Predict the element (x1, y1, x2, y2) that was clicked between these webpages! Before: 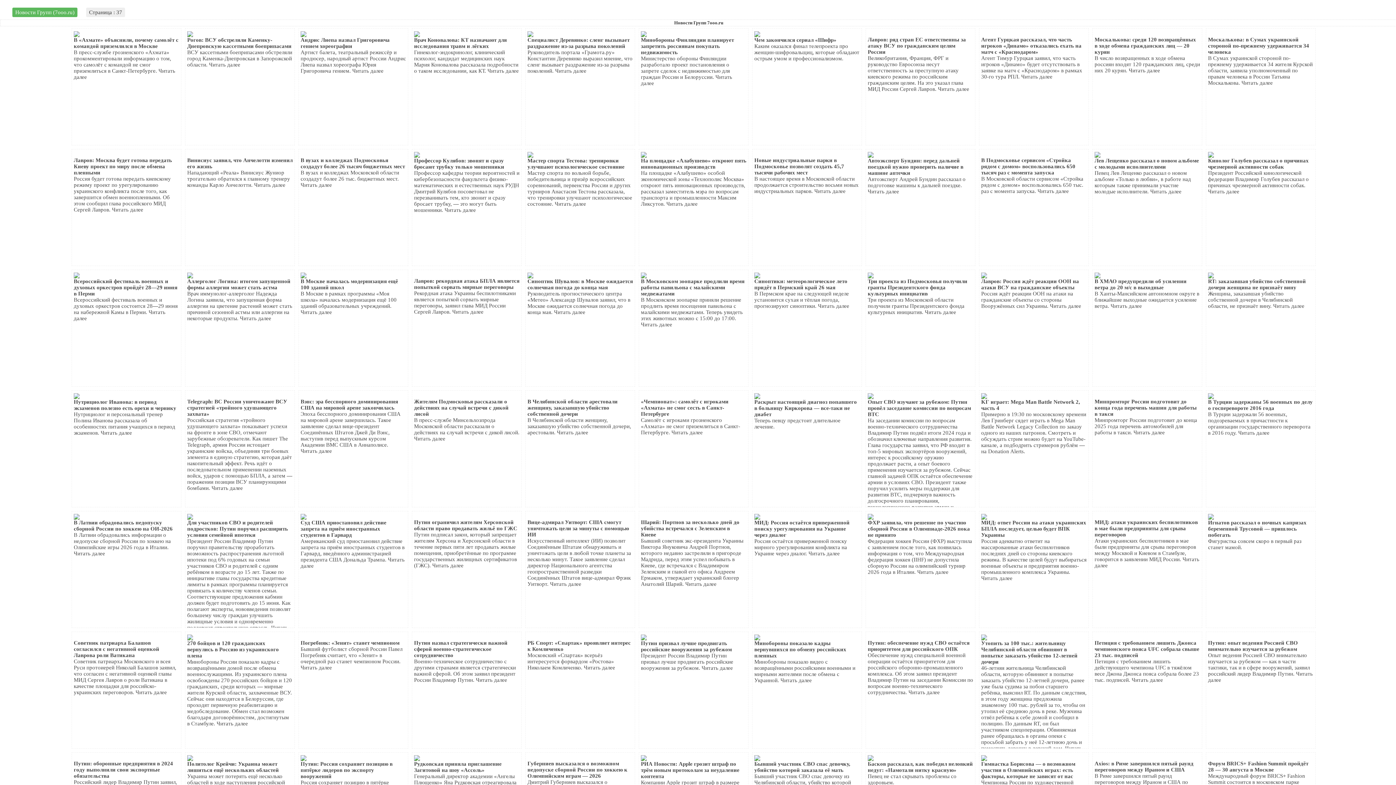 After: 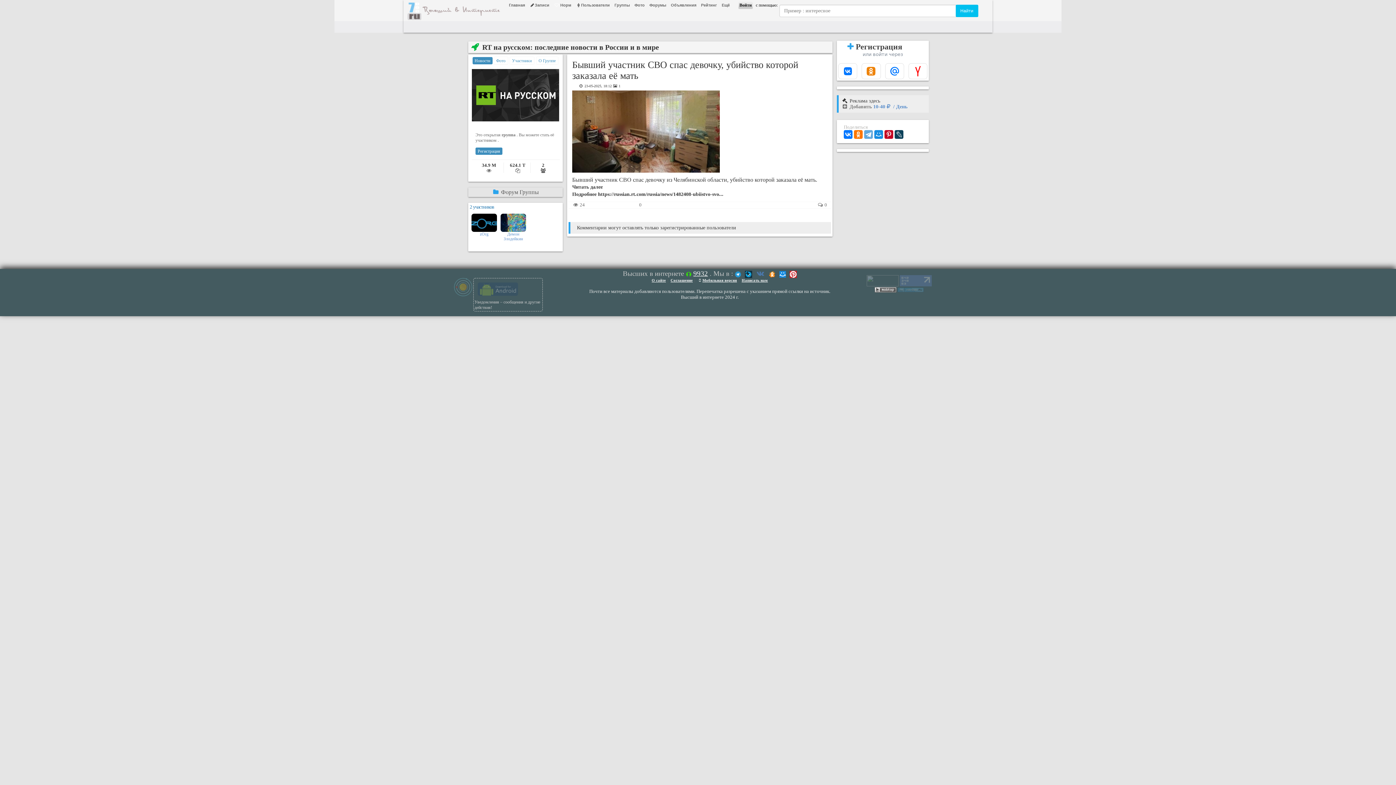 Action: label: 
Бывший участник СВО спас девочку, убийство которой заказала её мать
Бывший участник СВО спас девочку из Челябинской области, убийство которой заказала её мать. Читать далее bbox: (754, 754, 851, 791)